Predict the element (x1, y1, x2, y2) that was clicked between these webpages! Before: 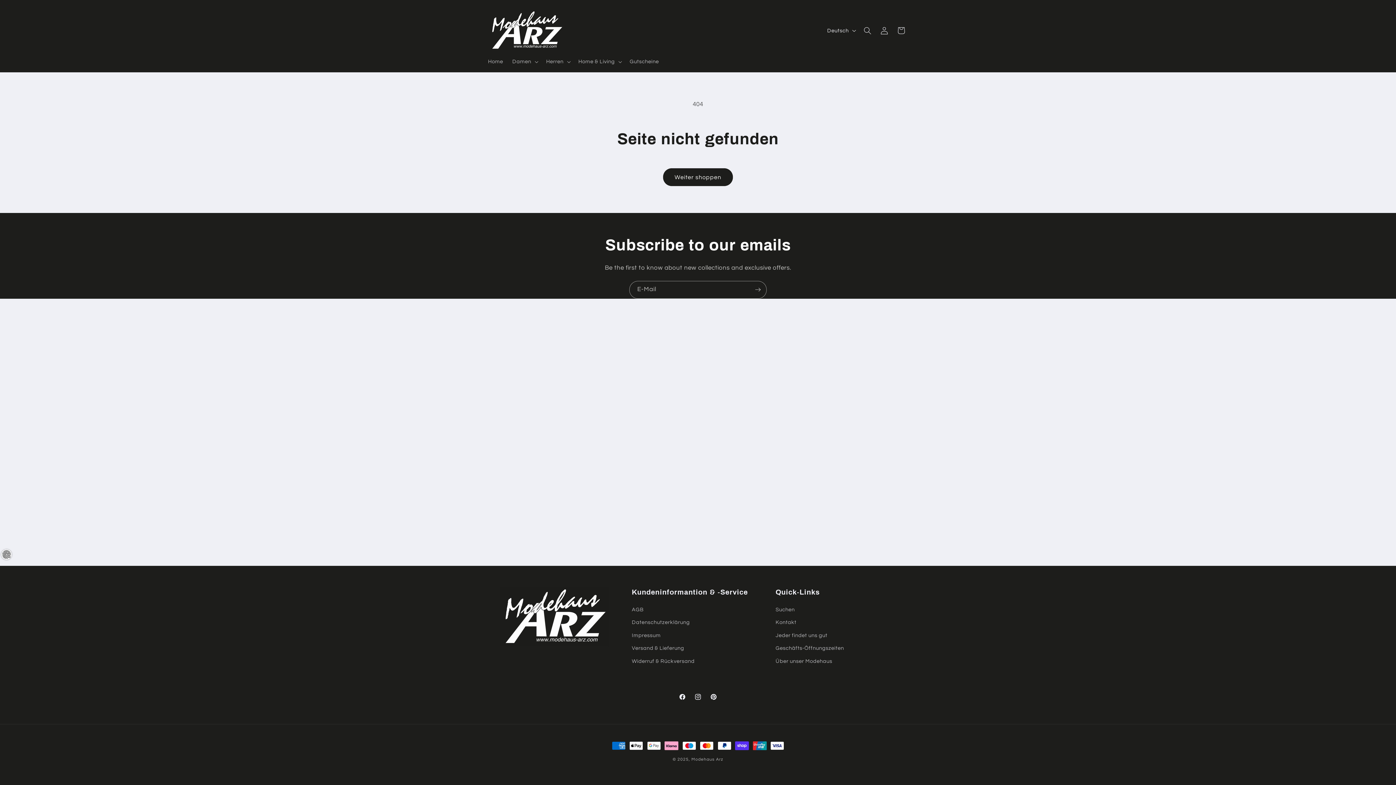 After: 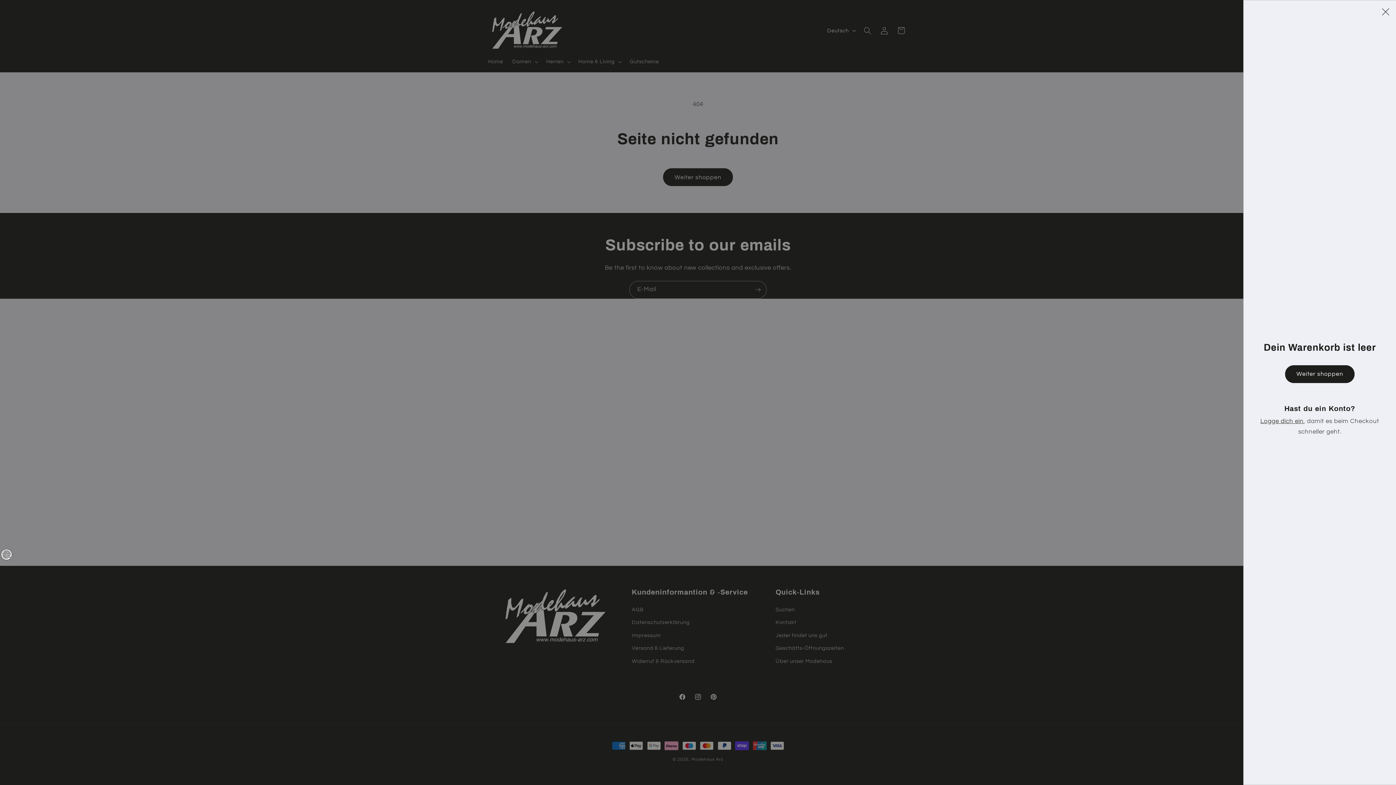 Action: label: Warenkorb bbox: (892, 22, 909, 38)